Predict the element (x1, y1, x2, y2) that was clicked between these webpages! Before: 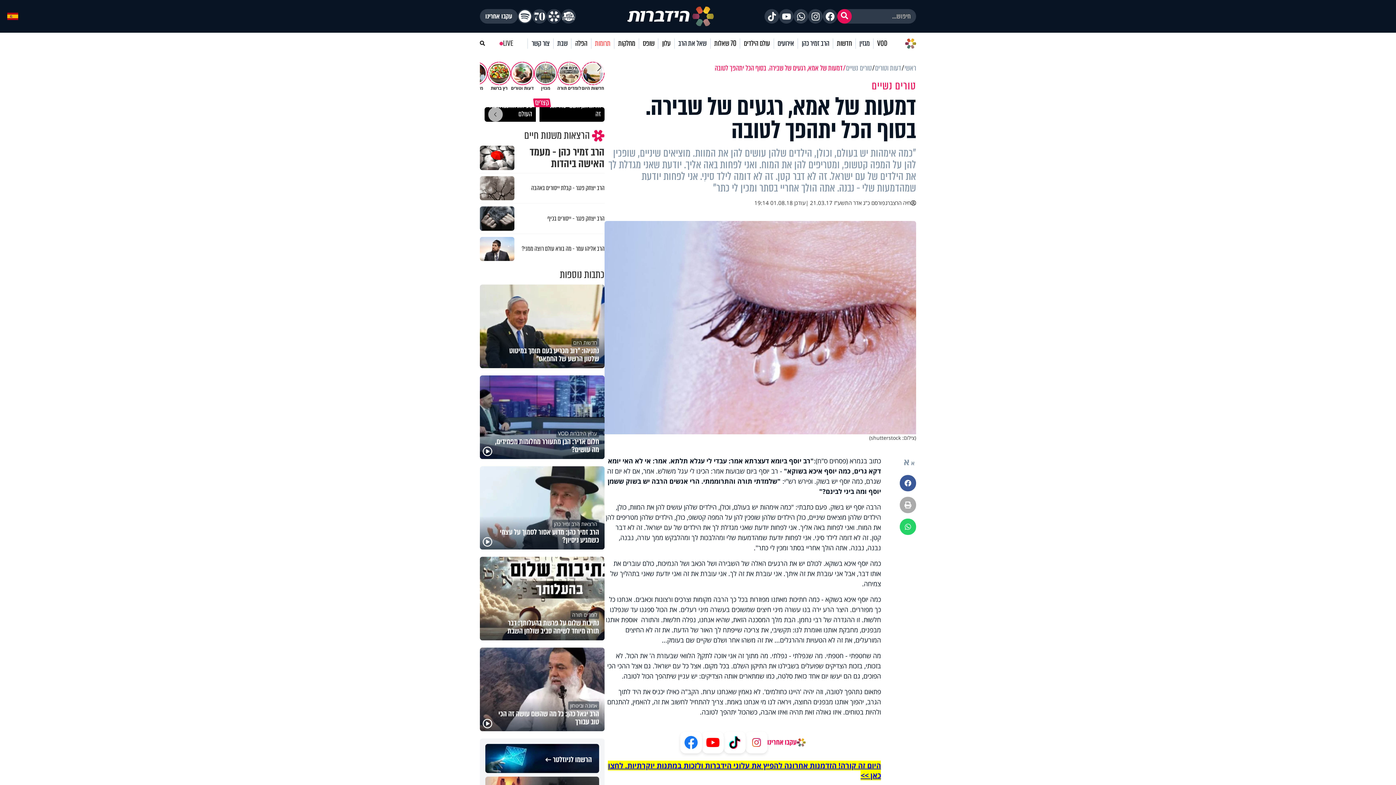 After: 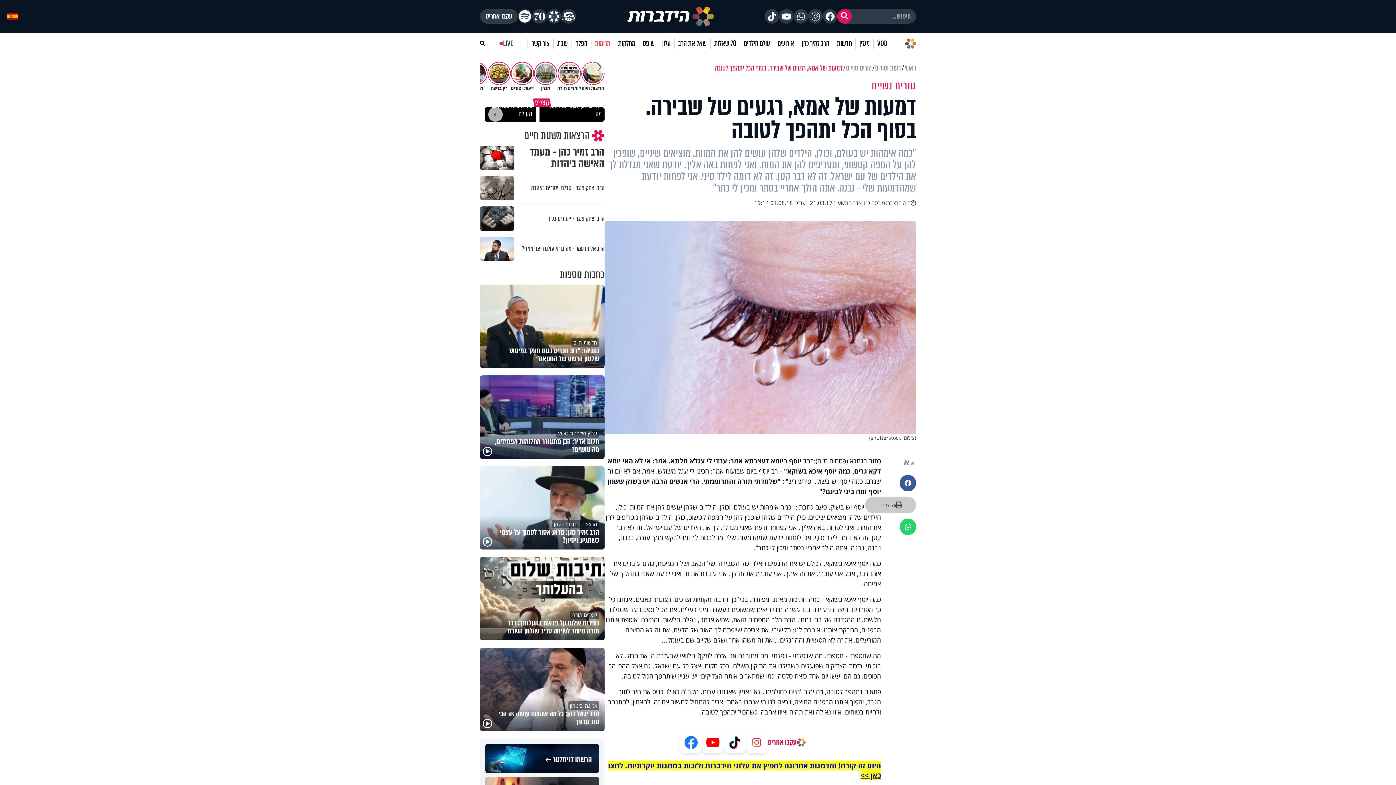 Action: label: הדפסה bbox: (900, 497, 916, 513)